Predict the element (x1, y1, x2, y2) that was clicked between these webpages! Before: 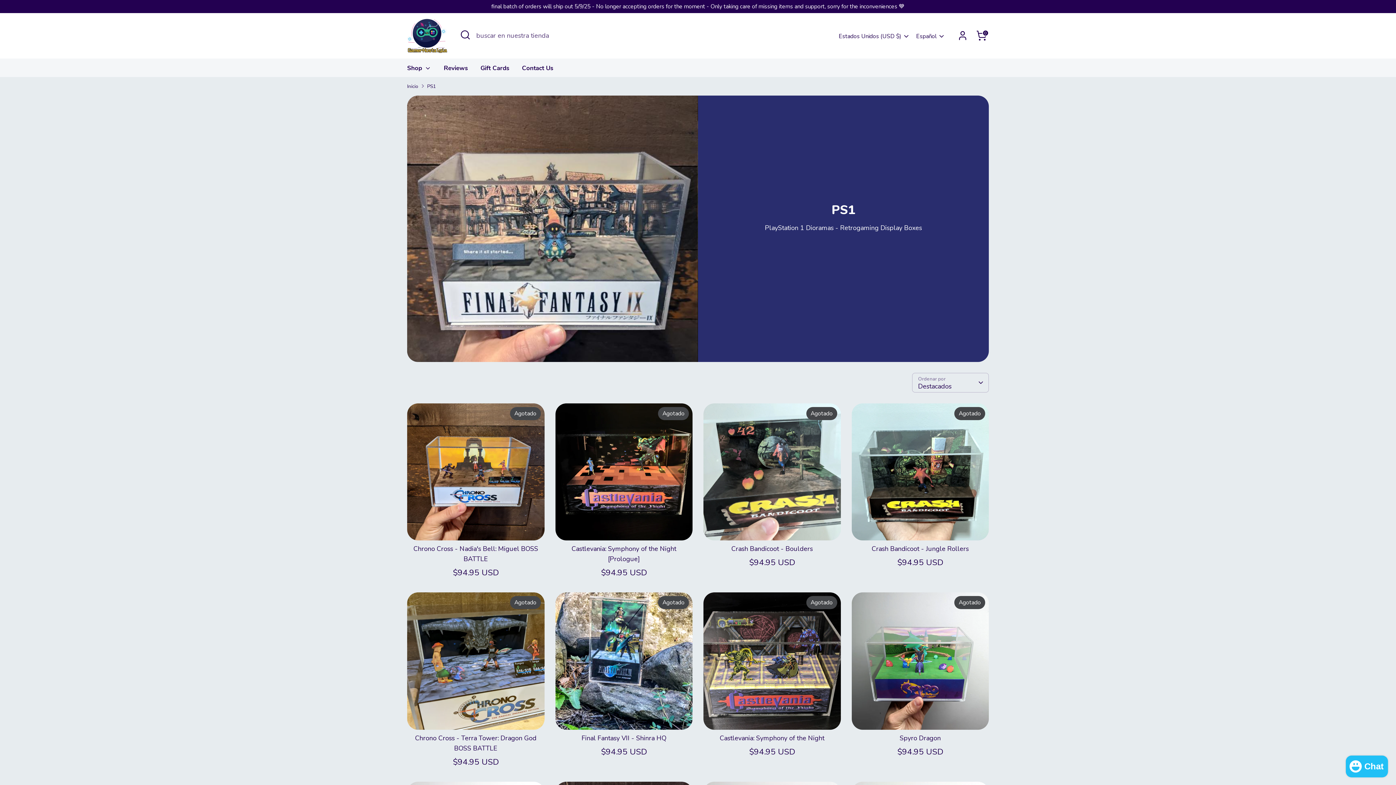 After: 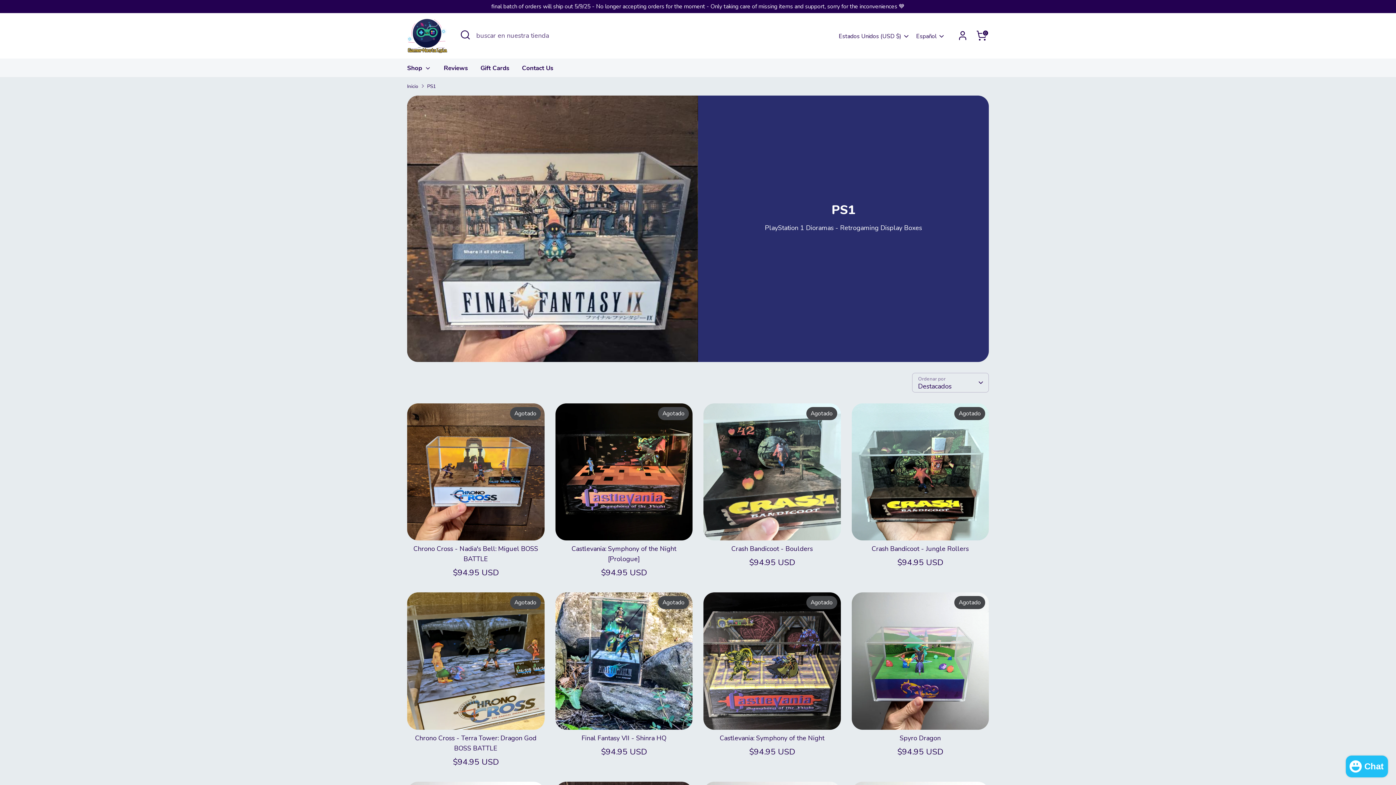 Action: label: PS1 bbox: (427, 82, 436, 90)